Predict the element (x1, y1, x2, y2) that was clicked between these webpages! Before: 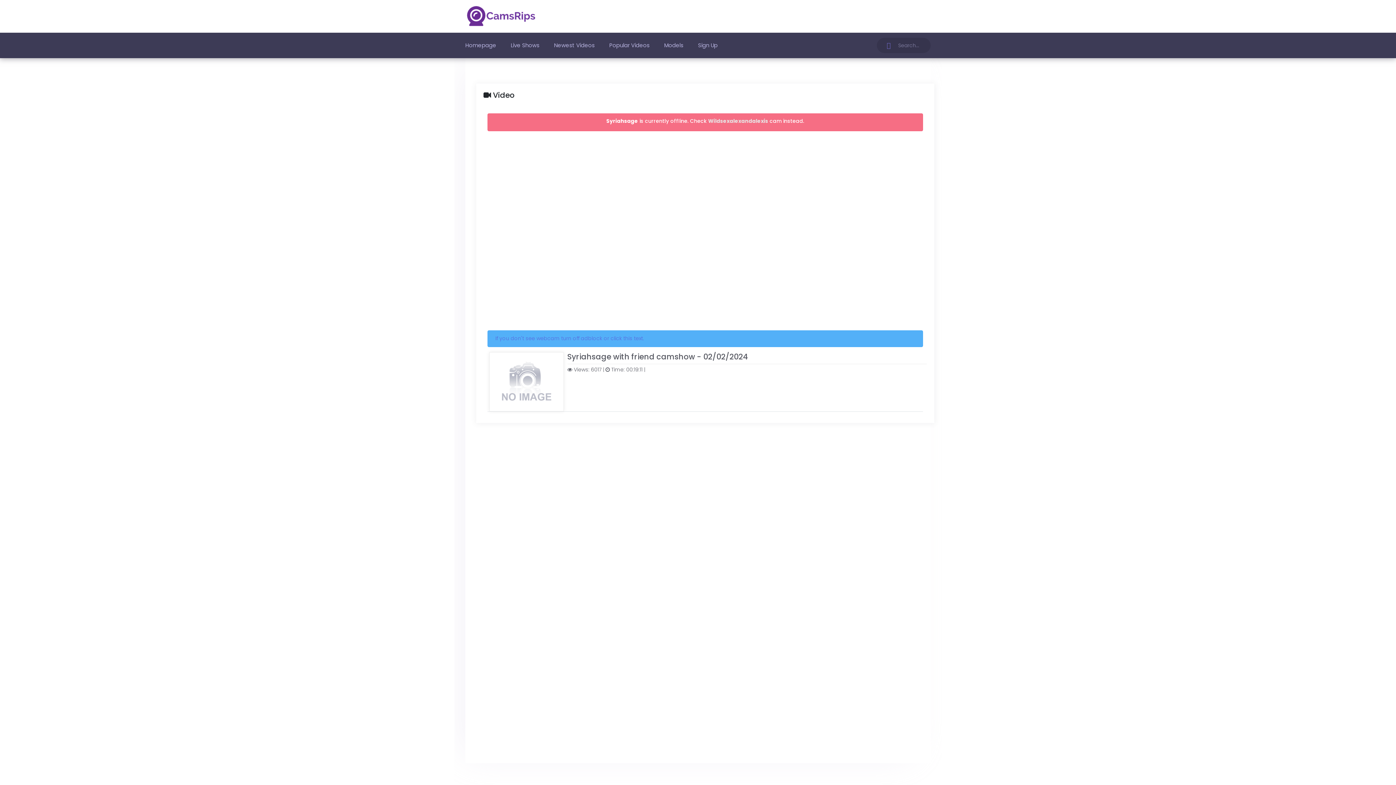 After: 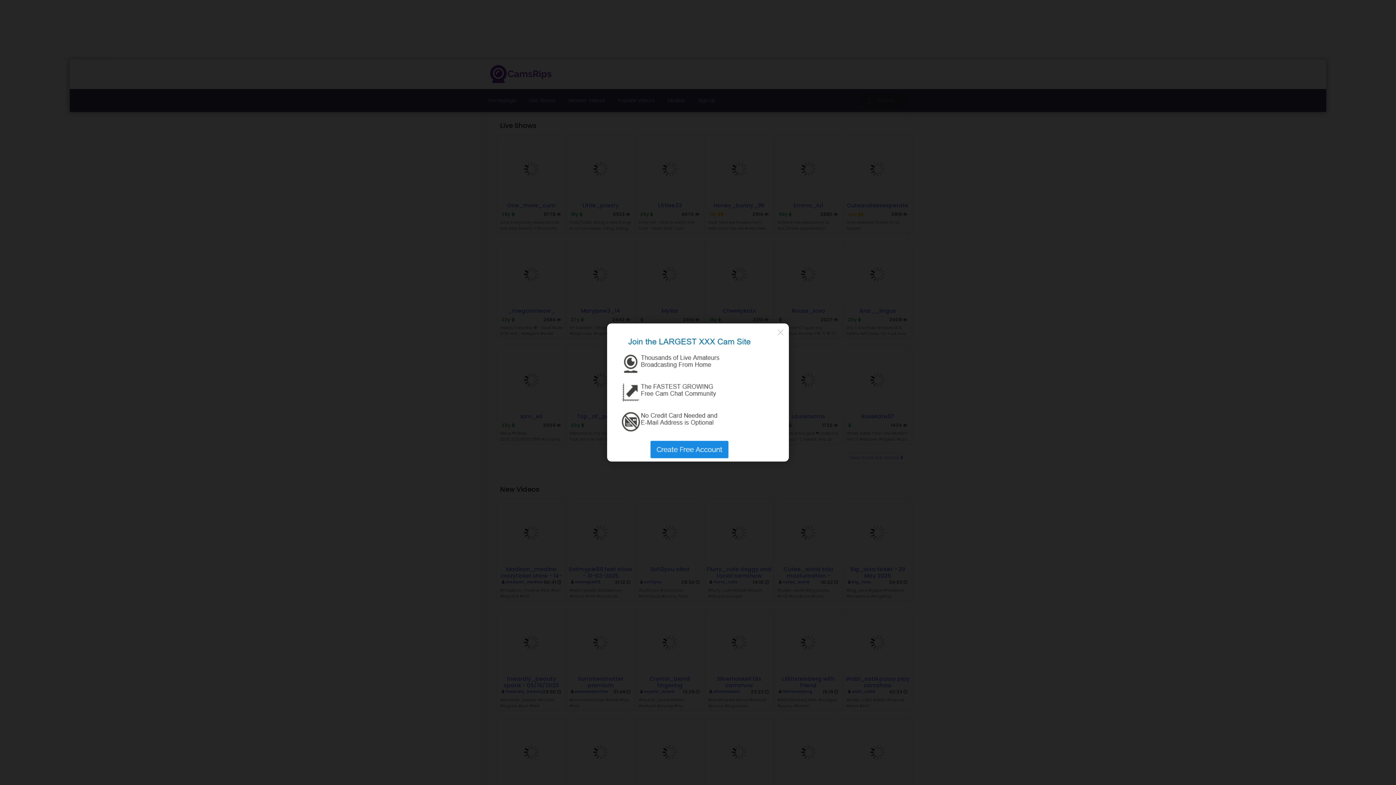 Action: bbox: (465, 32, 496, 58) label: Homepage